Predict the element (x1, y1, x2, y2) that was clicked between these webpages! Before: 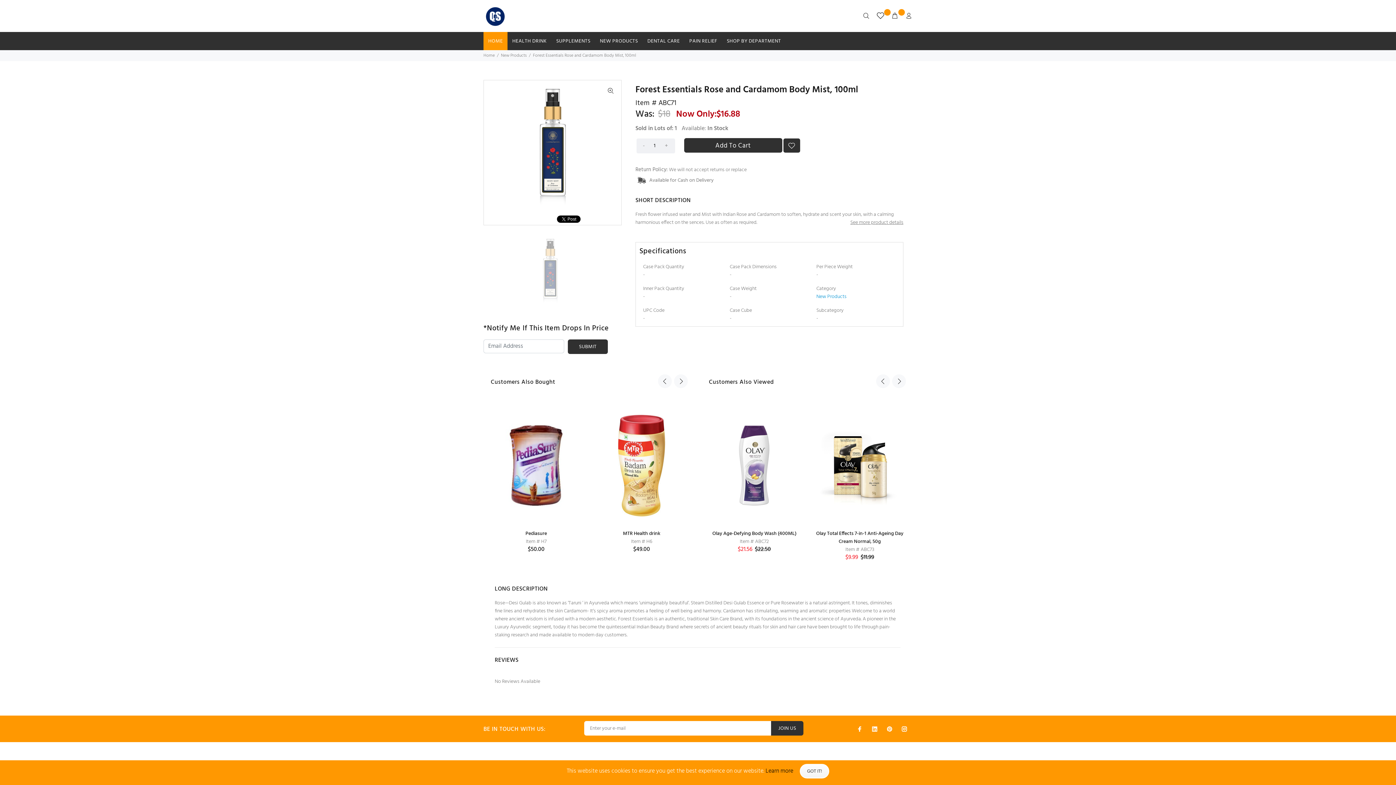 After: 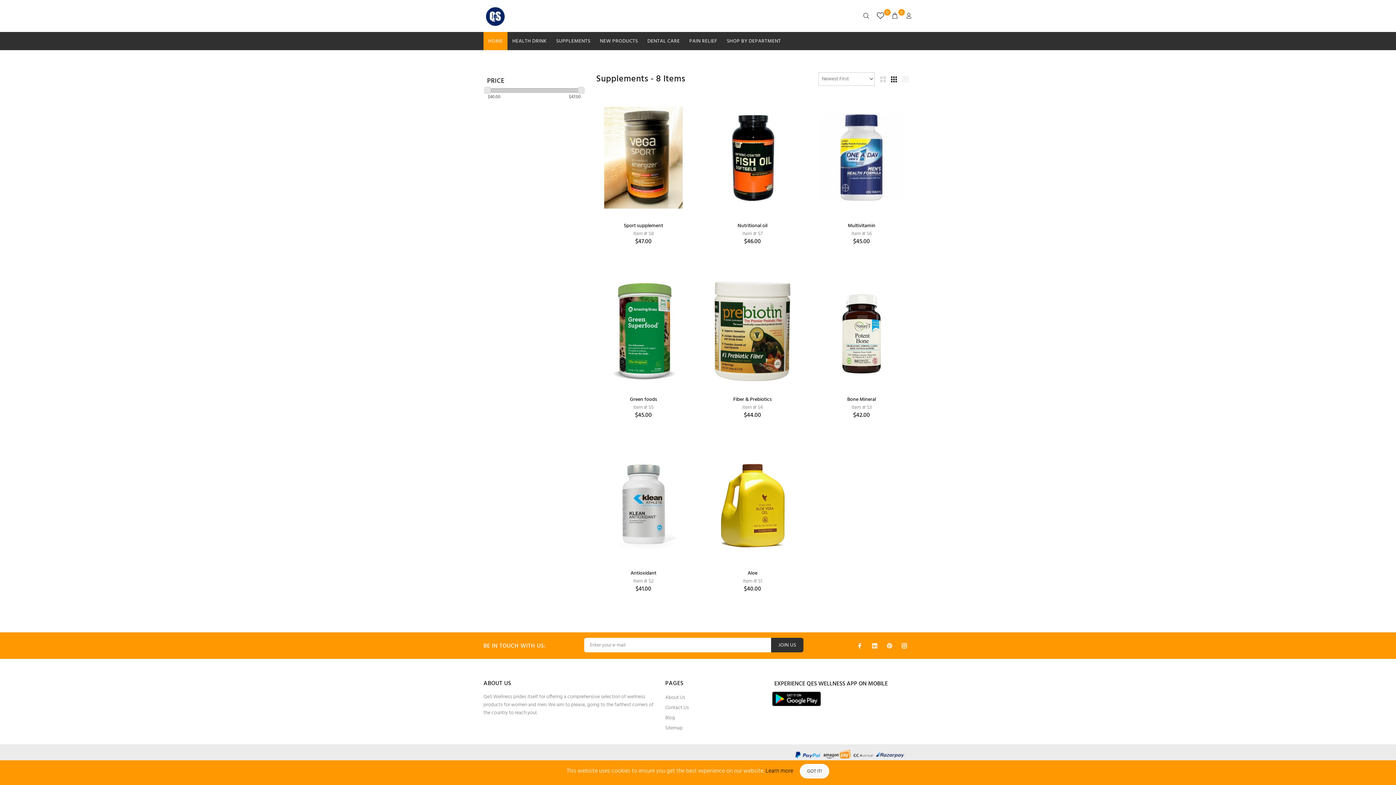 Action: label: SUPPLEMENTS bbox: (551, 32, 595, 50)